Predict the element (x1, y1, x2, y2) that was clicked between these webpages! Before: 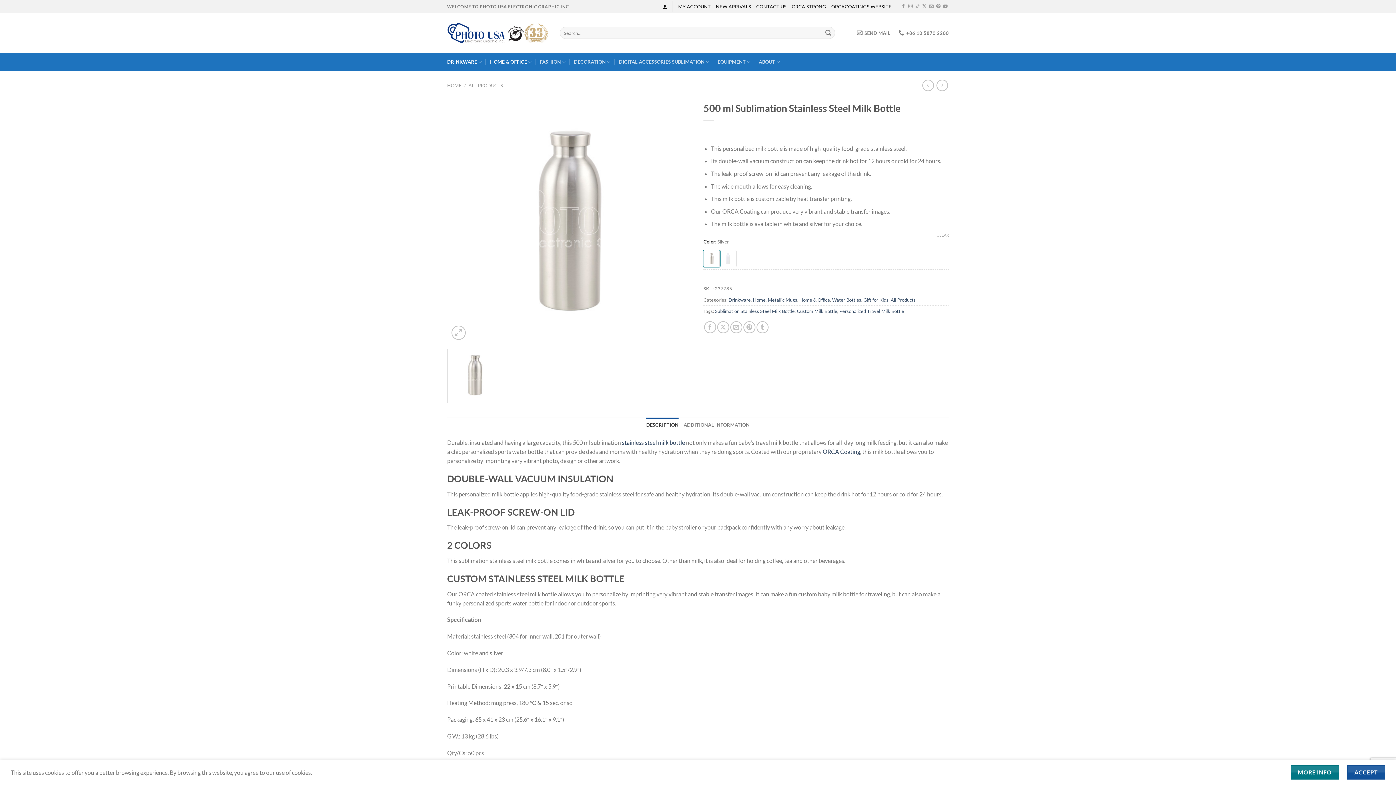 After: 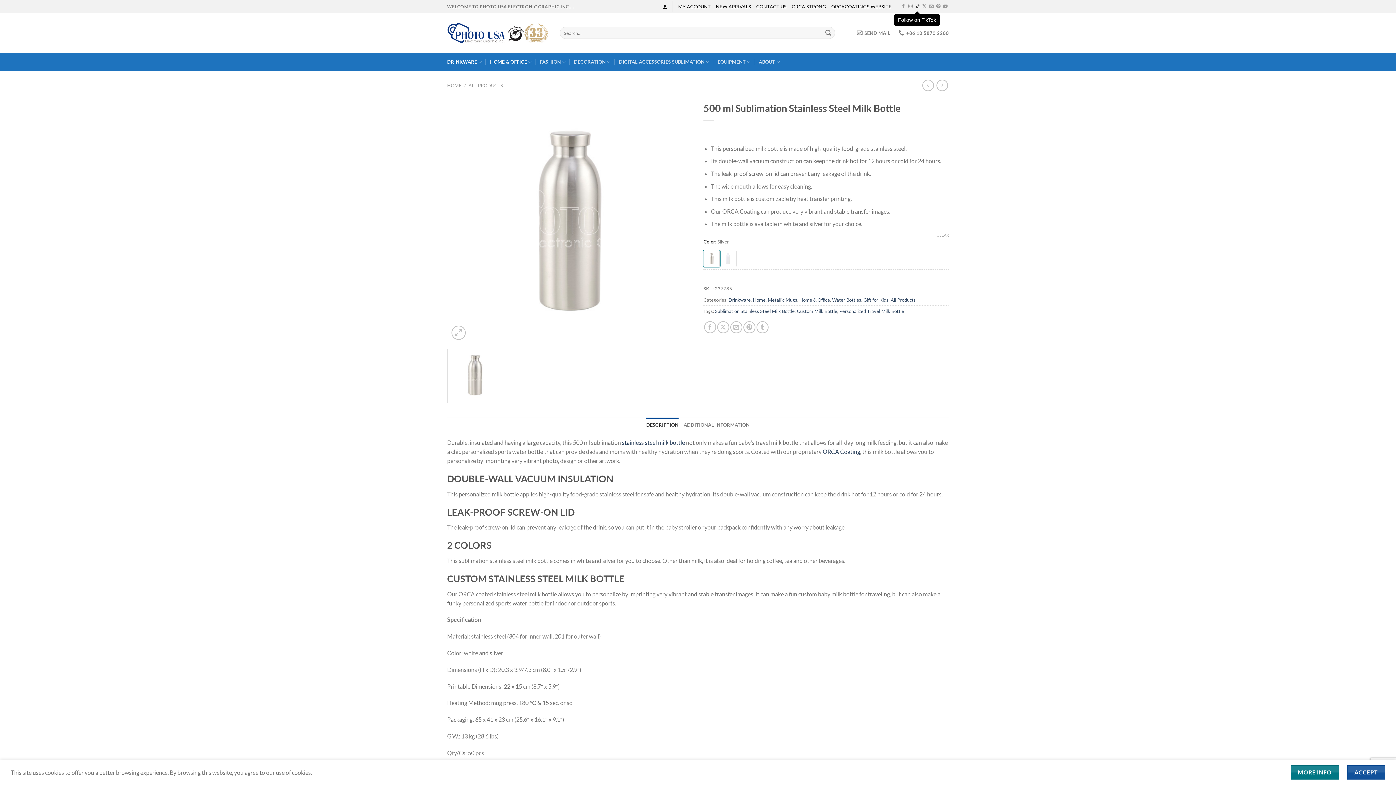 Action: bbox: (915, 4, 919, 9) label: Follow on TikTok